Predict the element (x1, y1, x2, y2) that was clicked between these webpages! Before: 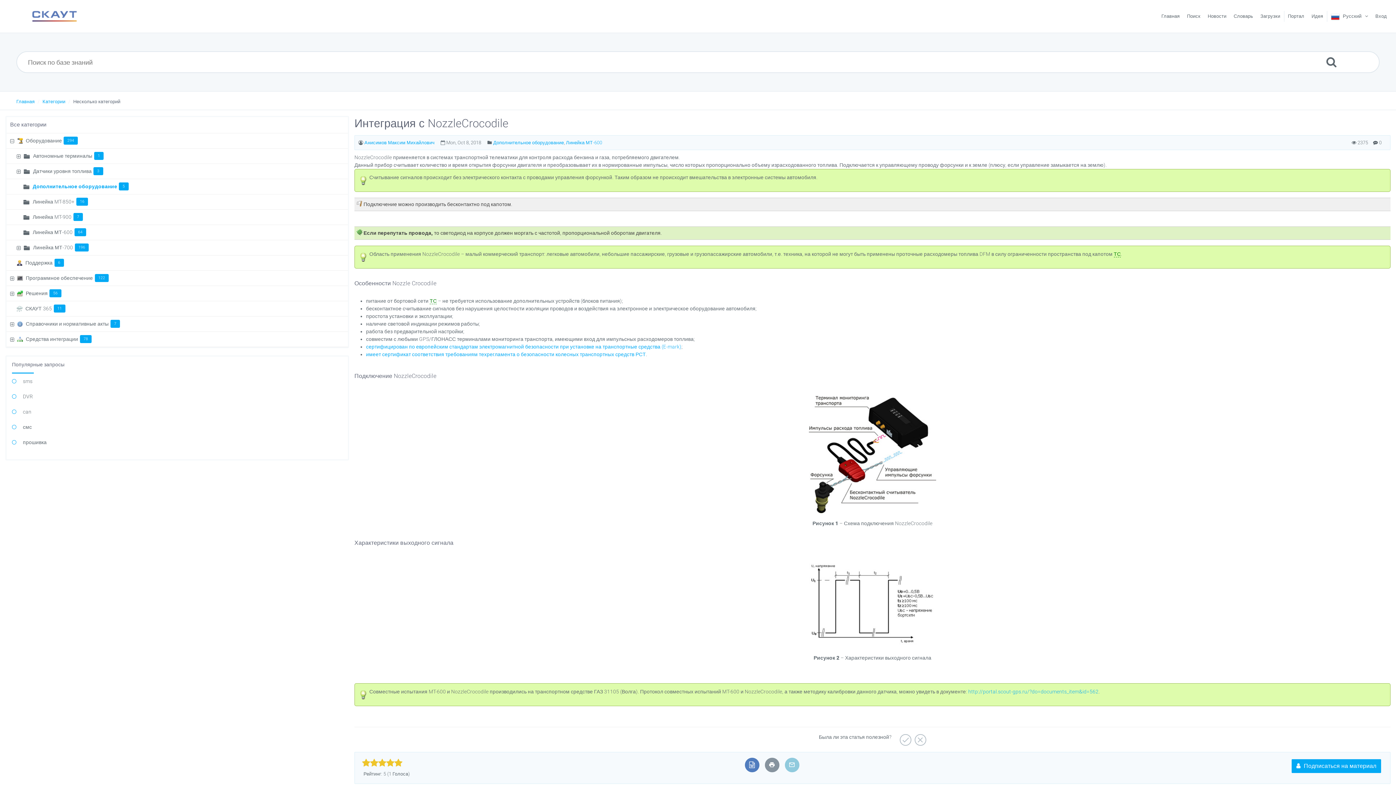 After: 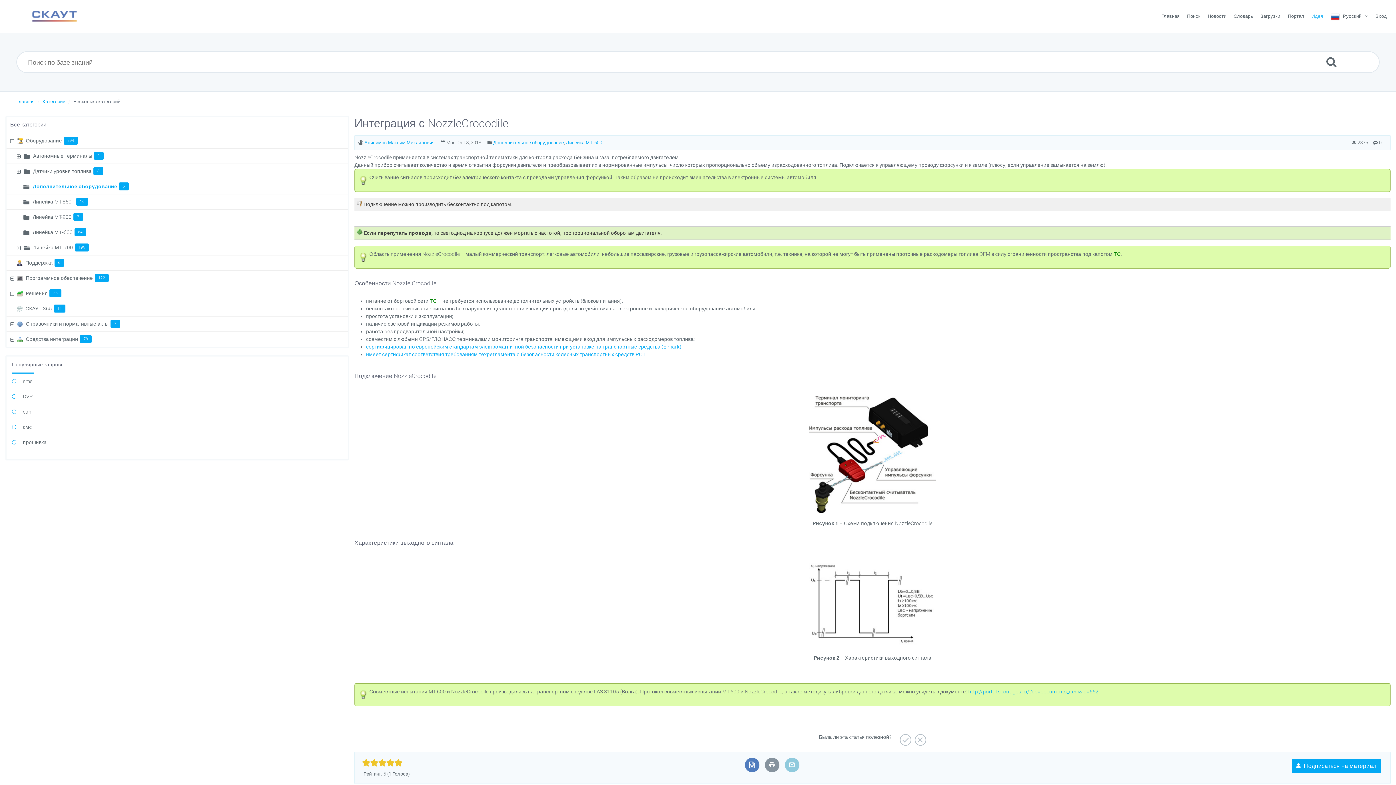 Action: label: Идея bbox: (1308, 0, 1327, 32)